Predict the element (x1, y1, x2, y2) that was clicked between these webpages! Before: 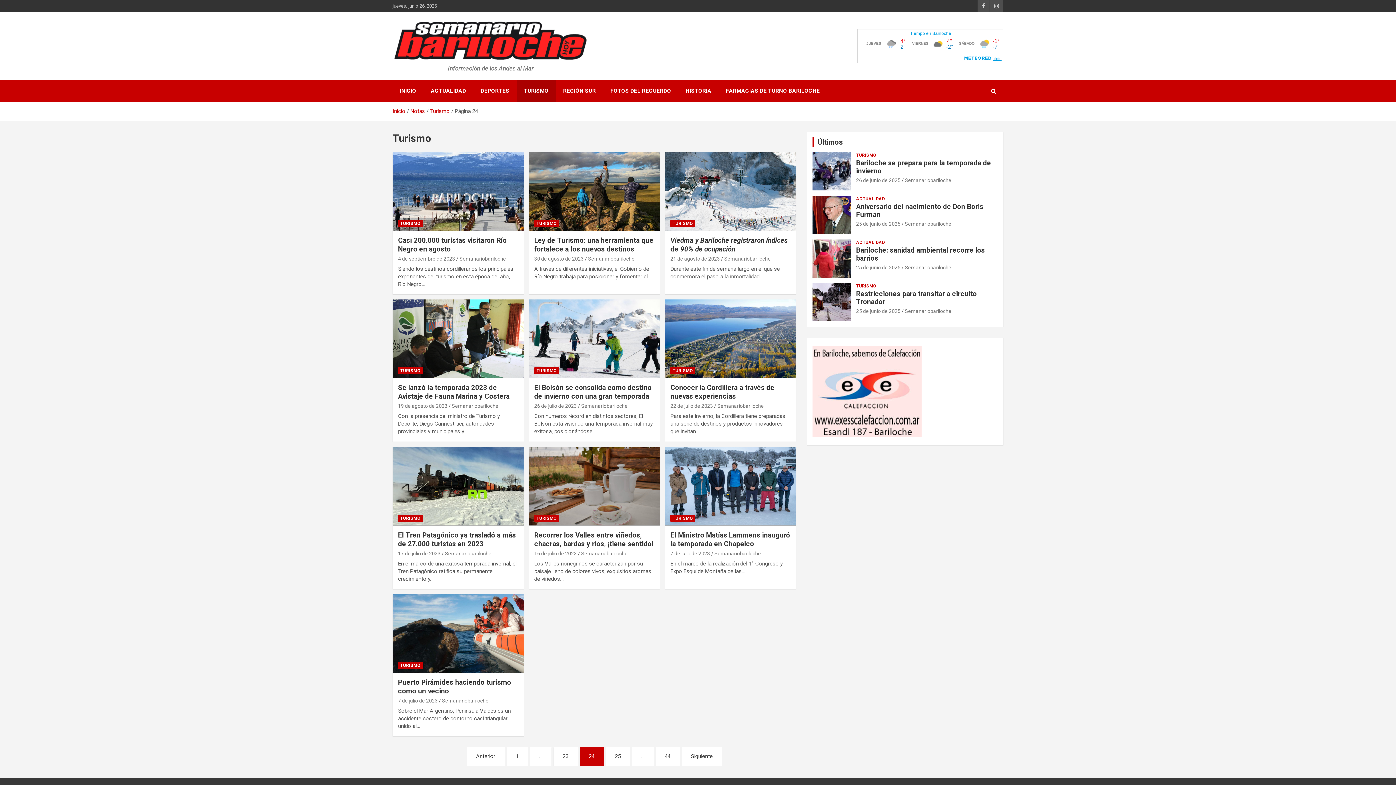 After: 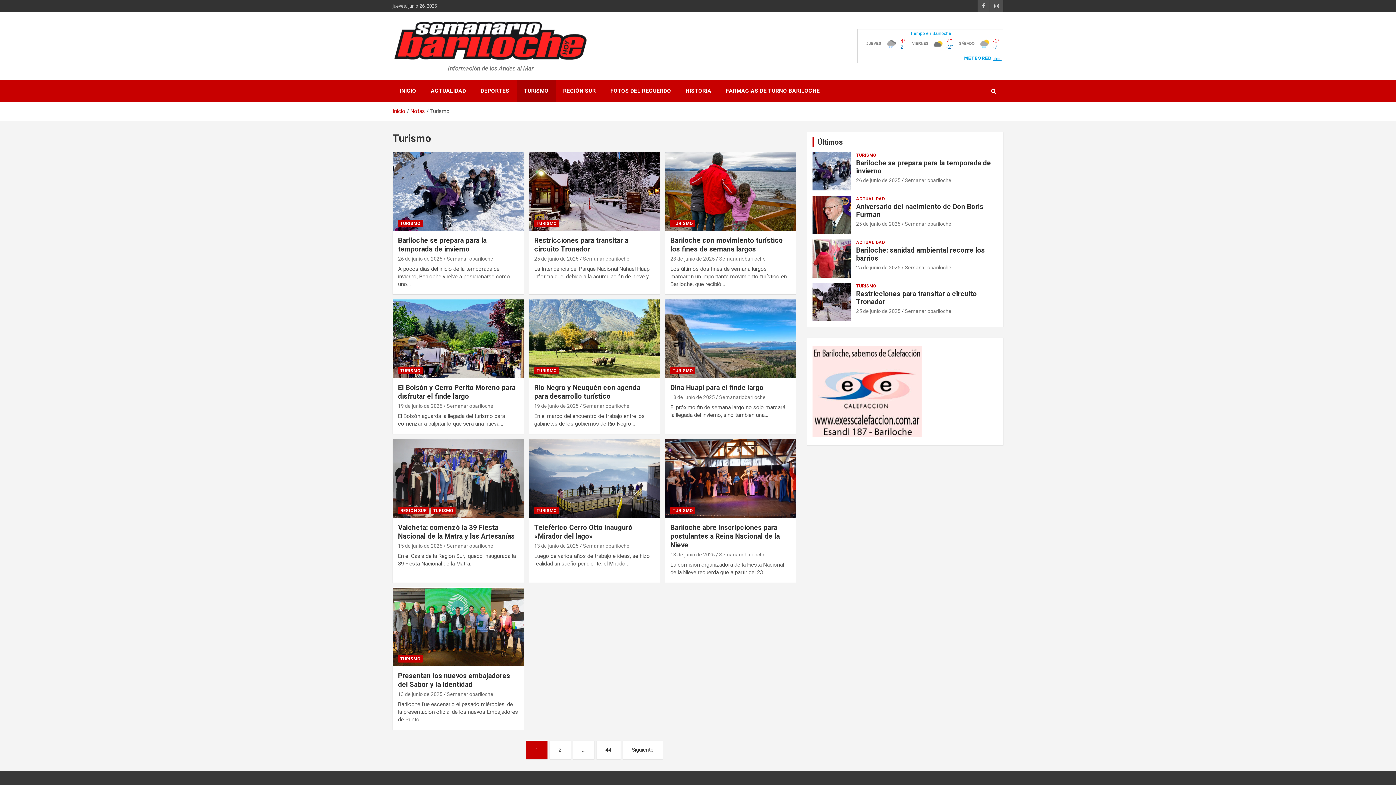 Action: bbox: (398, 219, 422, 227) label: TURISMO